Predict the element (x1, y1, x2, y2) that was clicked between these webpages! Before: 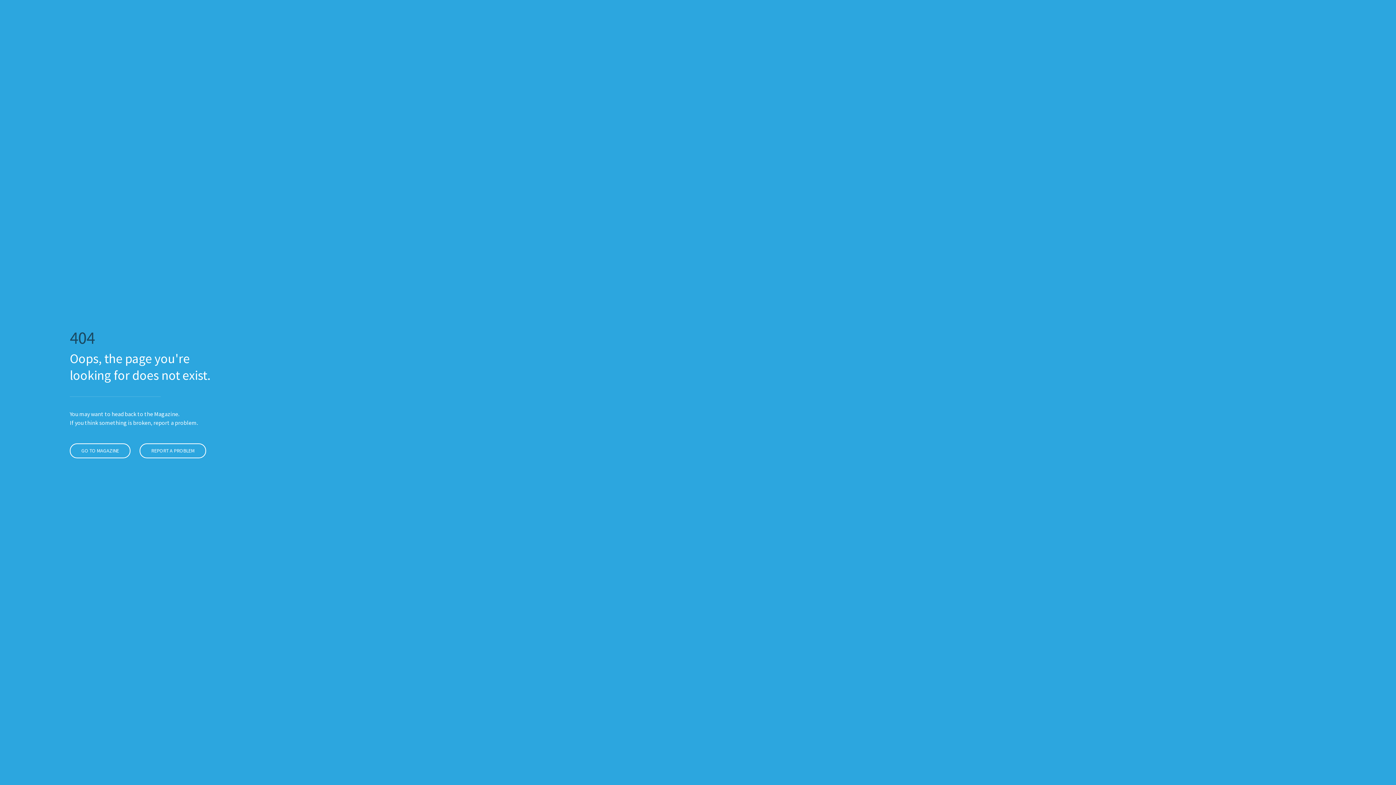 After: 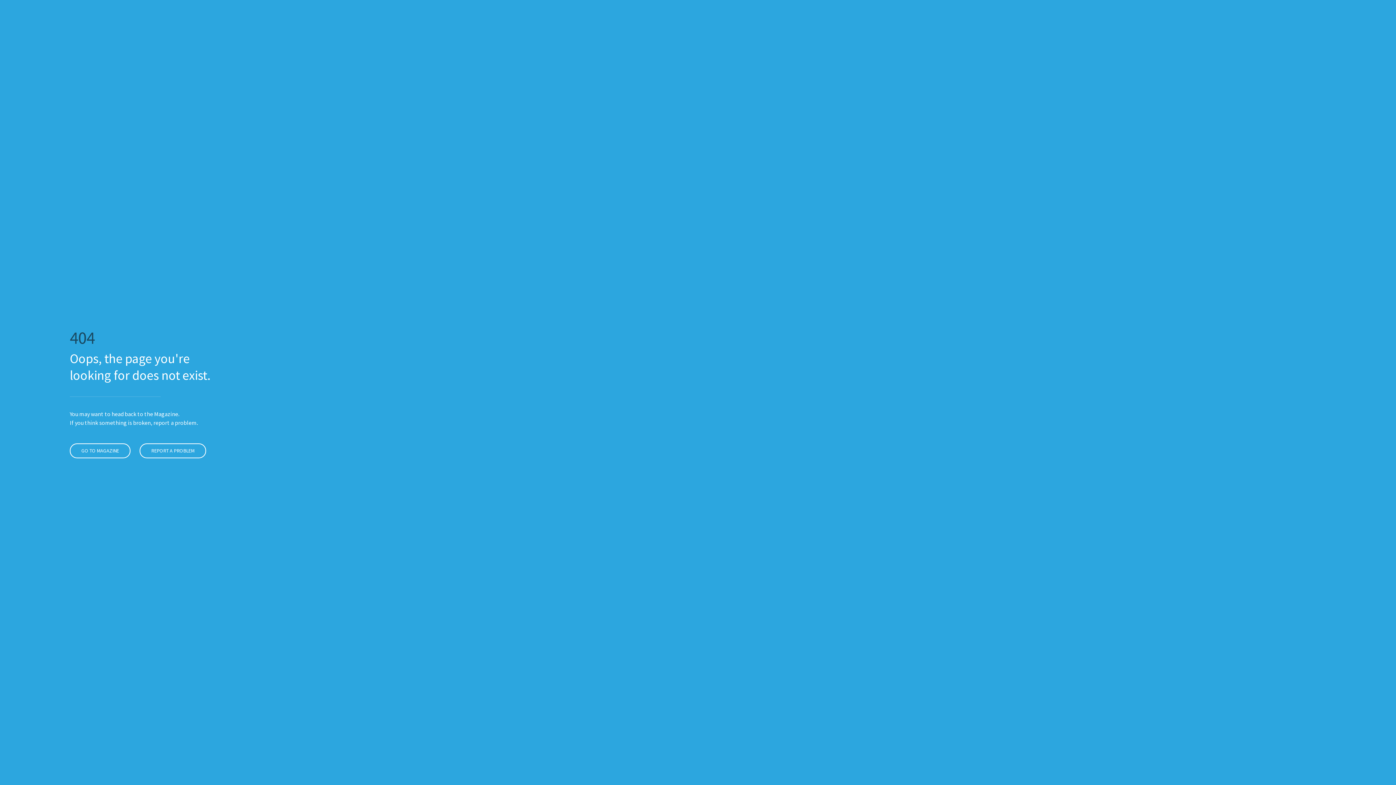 Action: bbox: (69, 443, 130, 458) label: GO TO MAGAZINE